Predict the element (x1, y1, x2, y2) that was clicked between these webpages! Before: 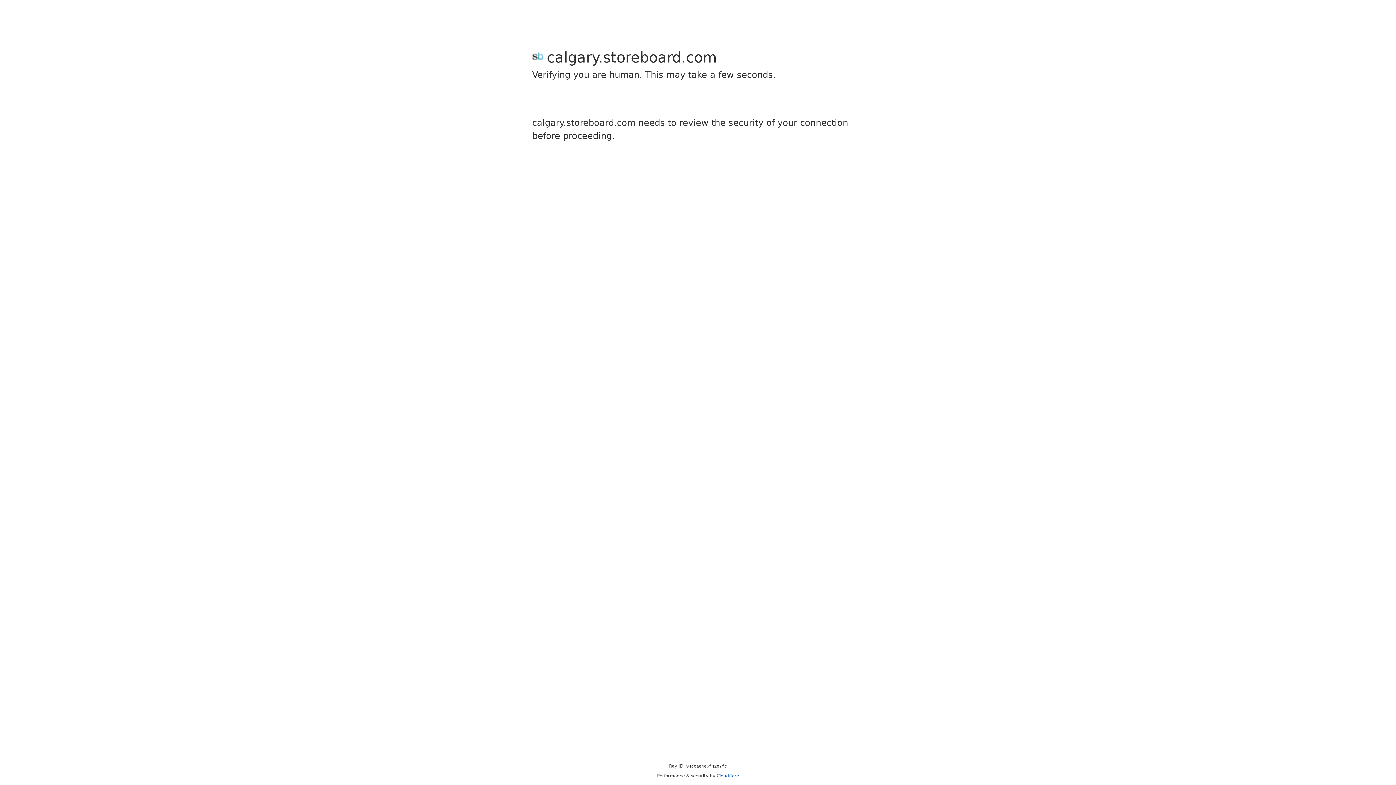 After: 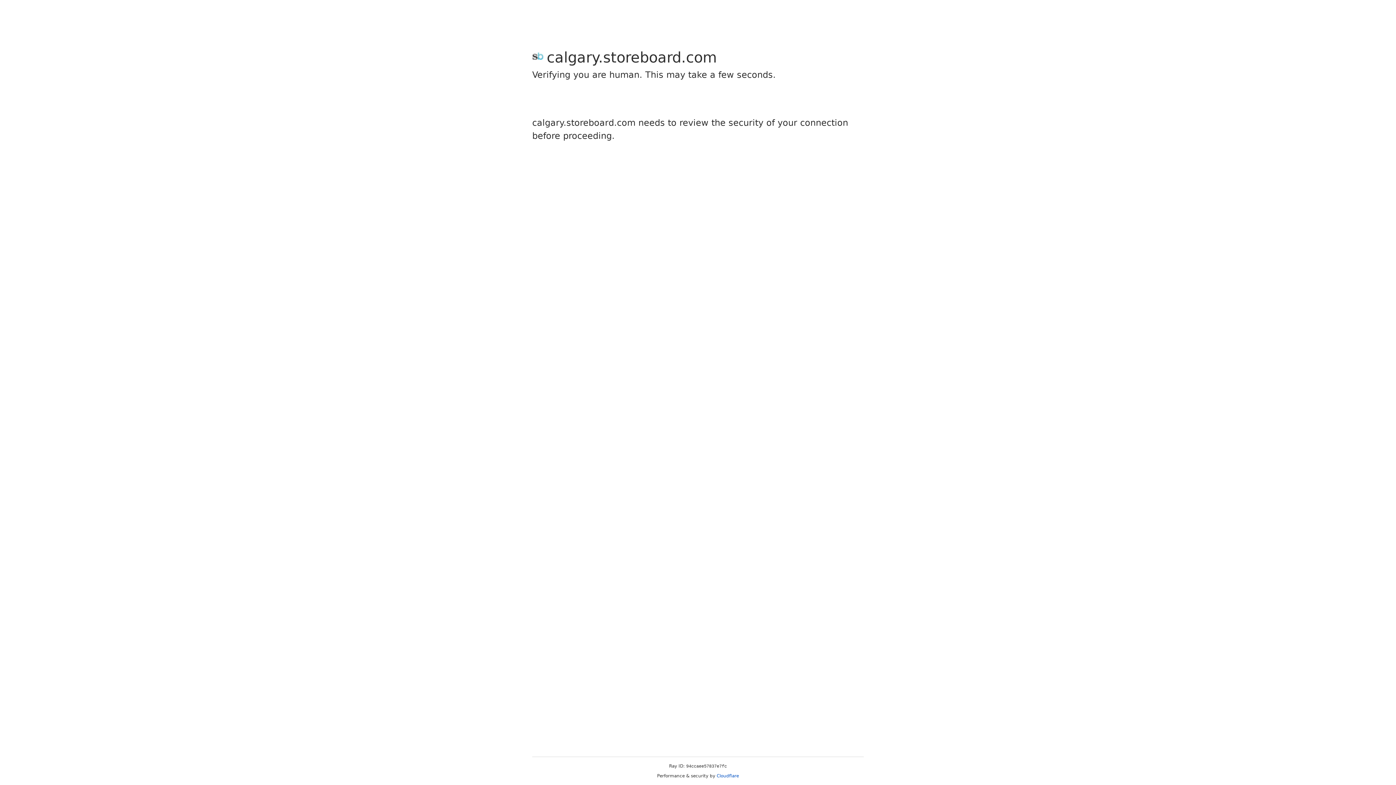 Action: bbox: (716, 773, 739, 778) label: Cloudflare